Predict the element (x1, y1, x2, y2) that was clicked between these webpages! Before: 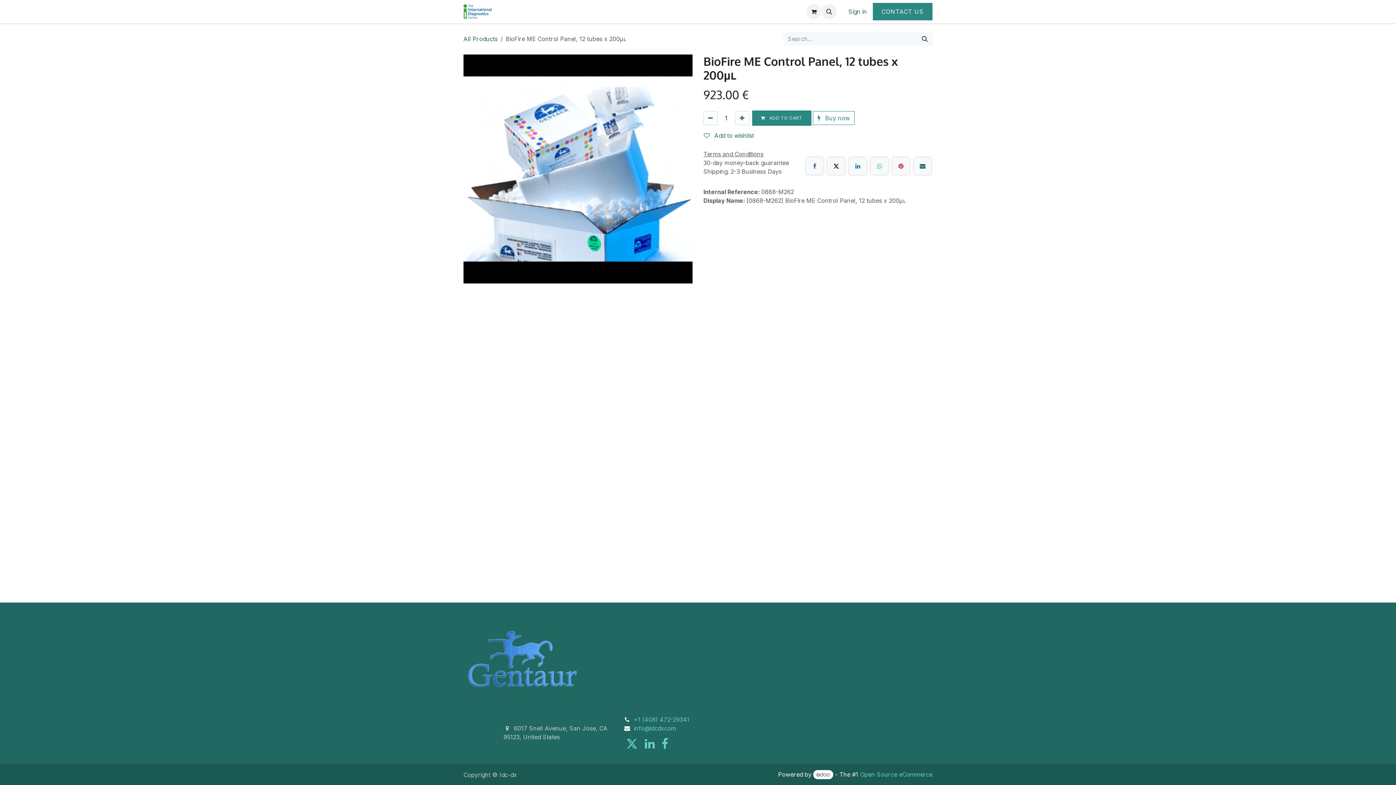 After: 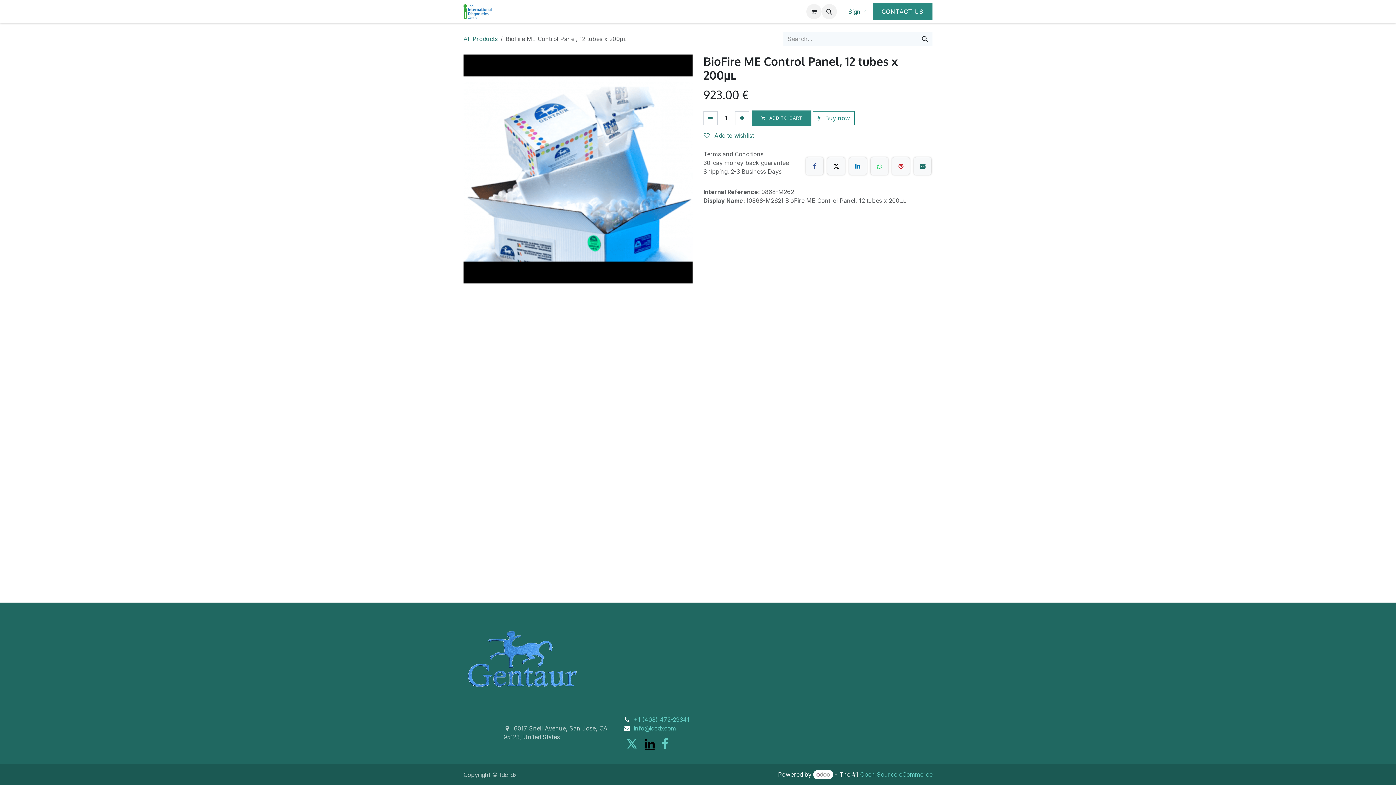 Action: bbox: (643, 737, 656, 751)